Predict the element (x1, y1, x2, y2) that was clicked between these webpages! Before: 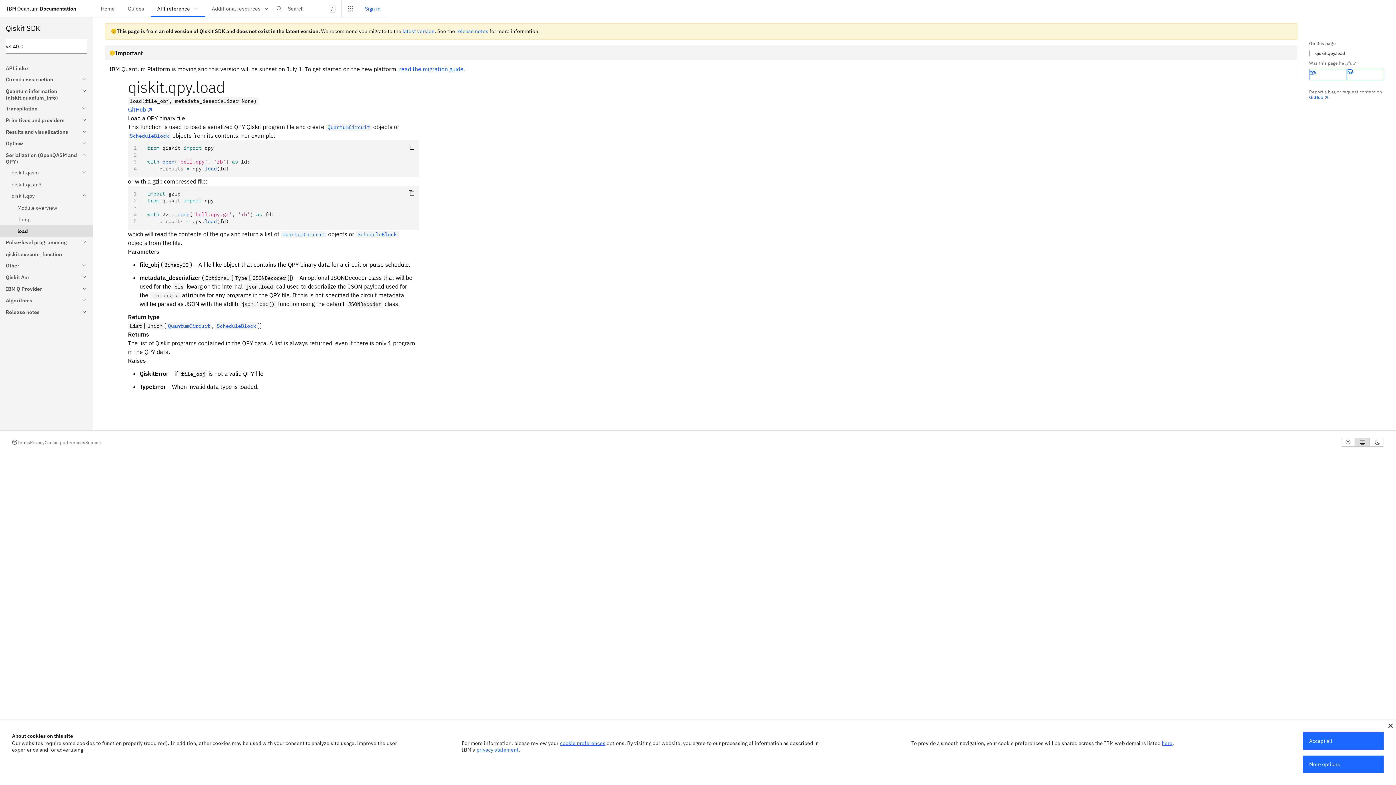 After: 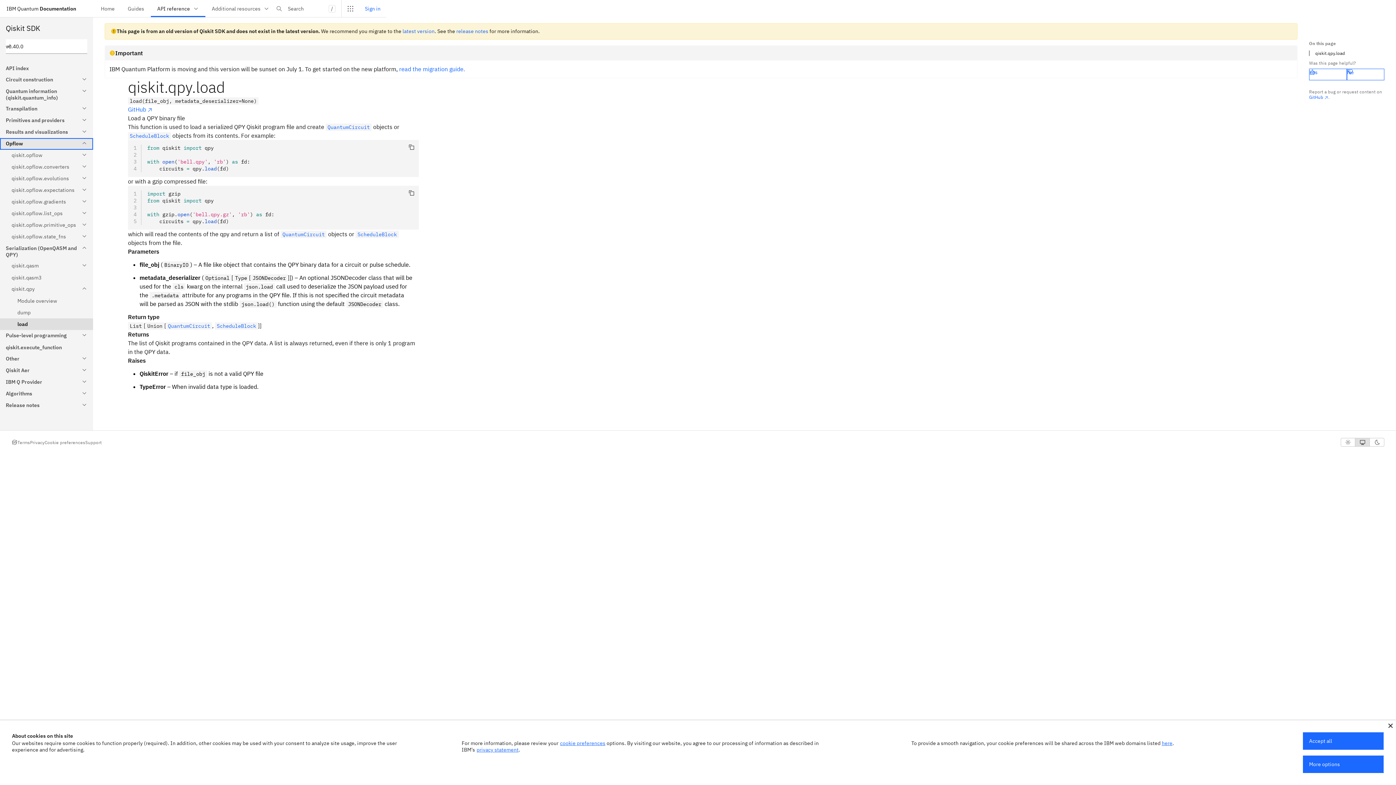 Action: bbox: (0, 138, 93, 149) label: Opflow